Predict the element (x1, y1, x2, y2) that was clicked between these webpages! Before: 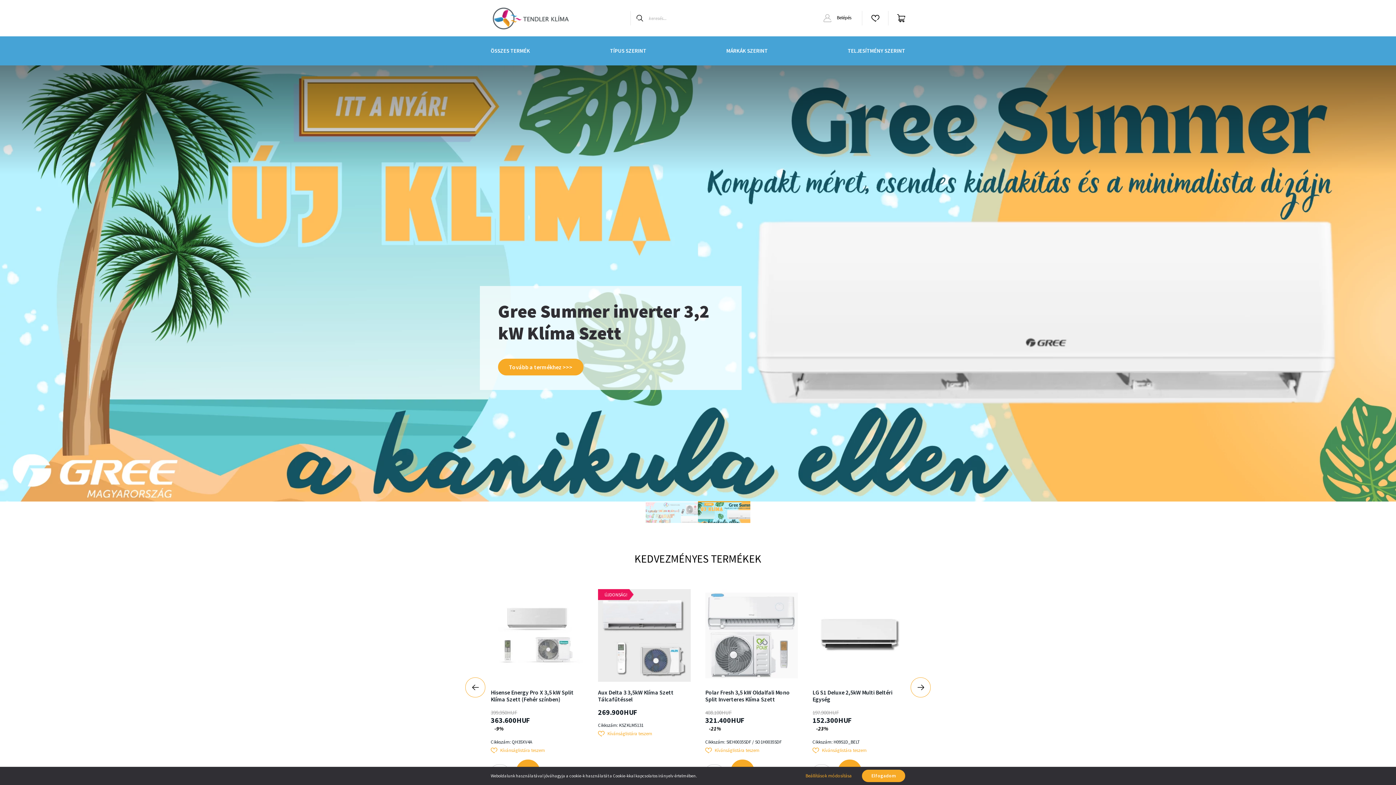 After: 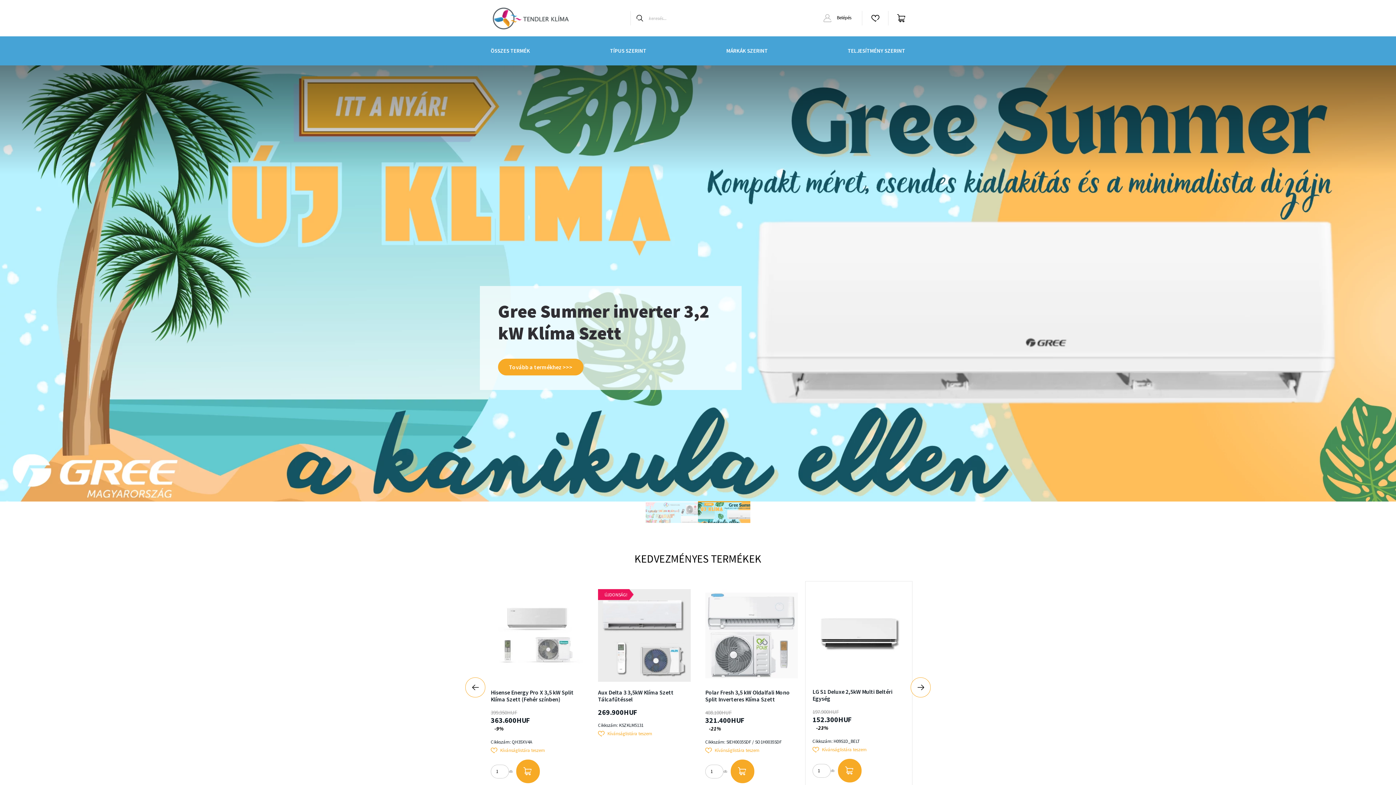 Action: label: Elfogadom bbox: (862, 770, 905, 782)